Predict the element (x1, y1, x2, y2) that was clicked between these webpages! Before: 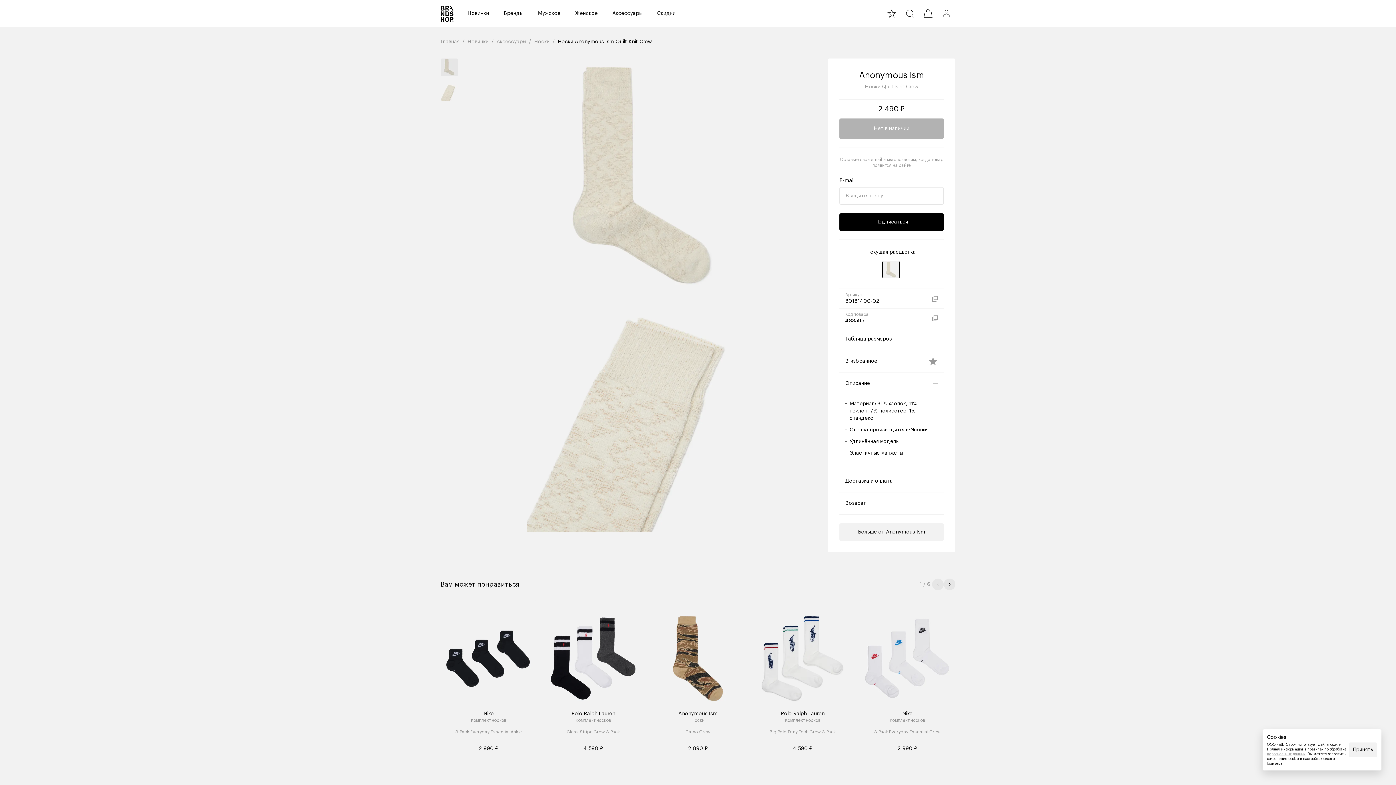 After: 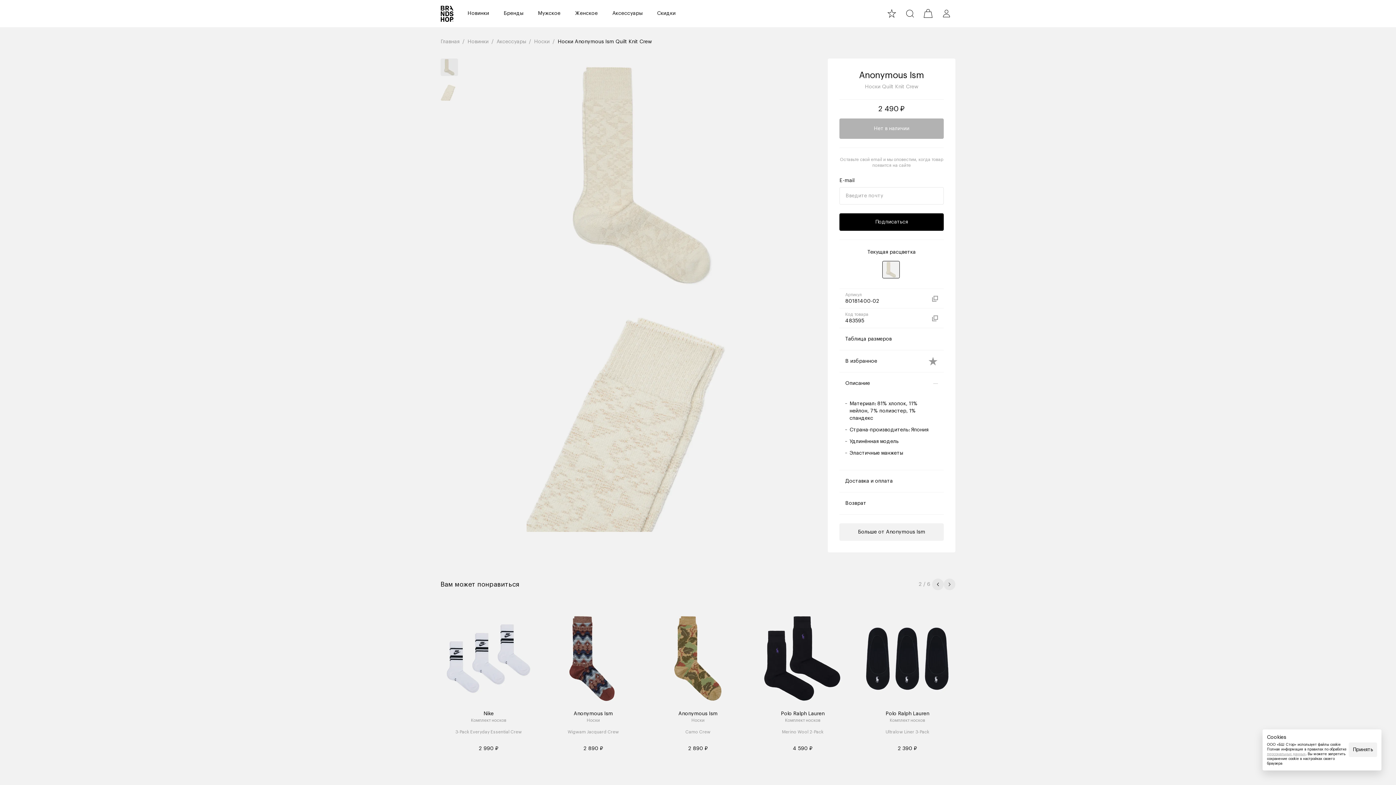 Action: label: arrow next bbox: (948, 582, 951, 586)